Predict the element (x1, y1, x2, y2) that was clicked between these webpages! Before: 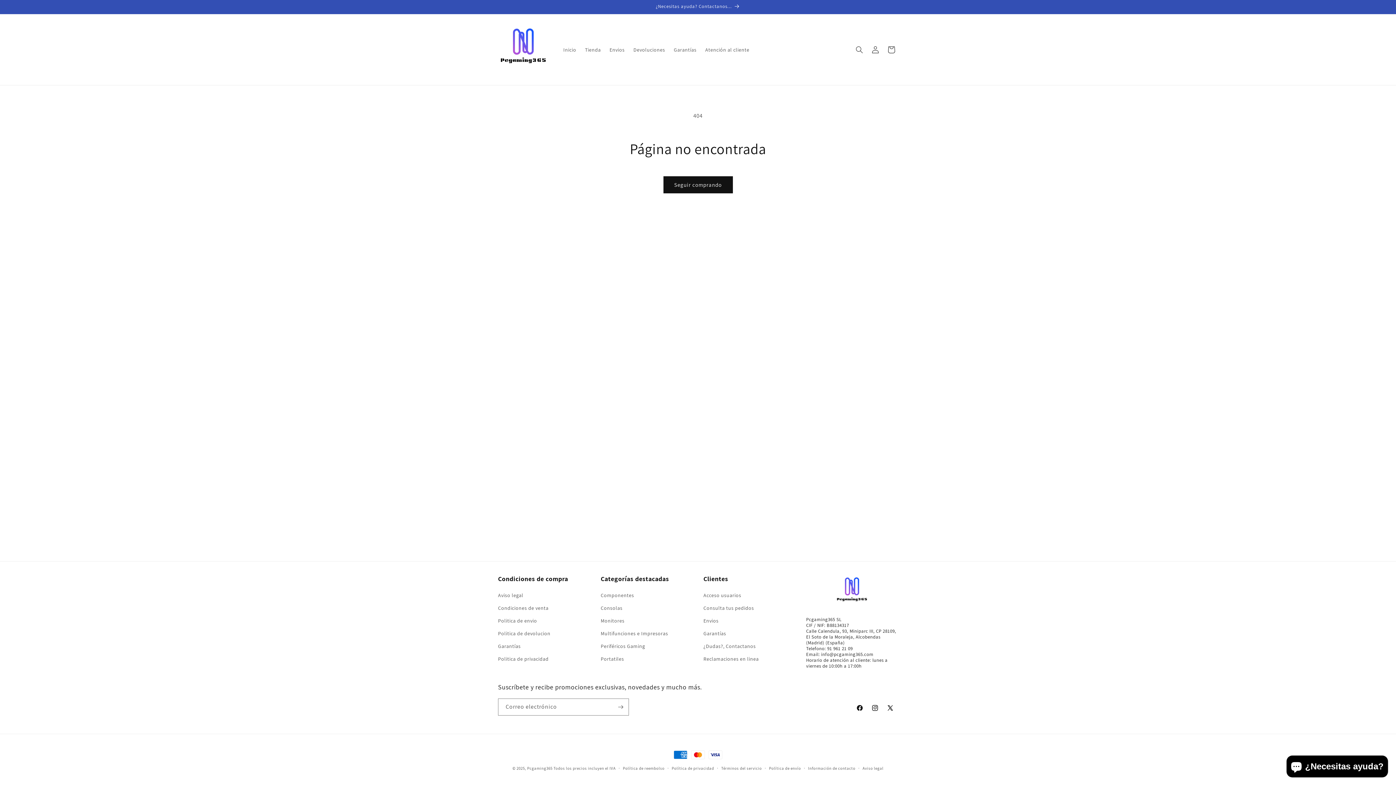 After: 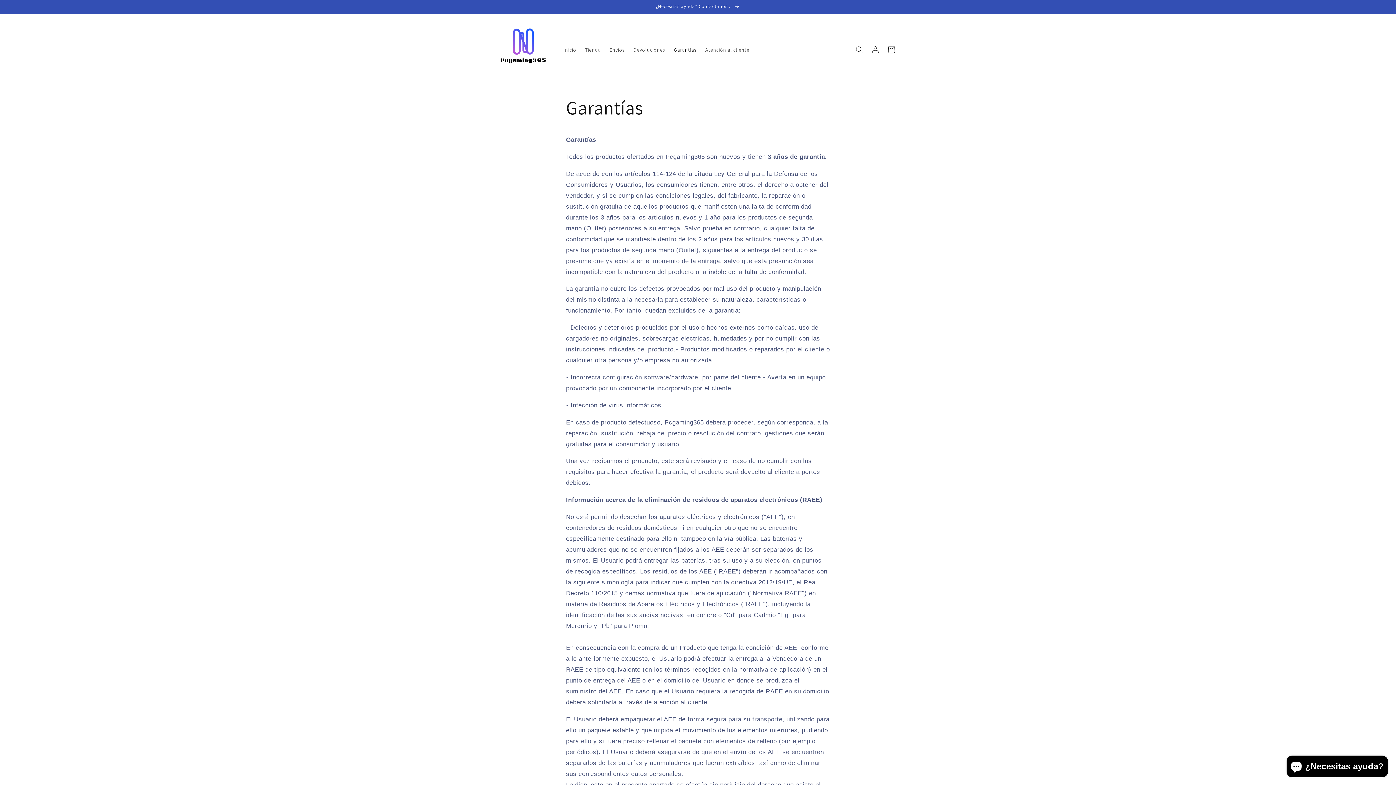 Action: bbox: (703, 627, 726, 640) label: Garantías